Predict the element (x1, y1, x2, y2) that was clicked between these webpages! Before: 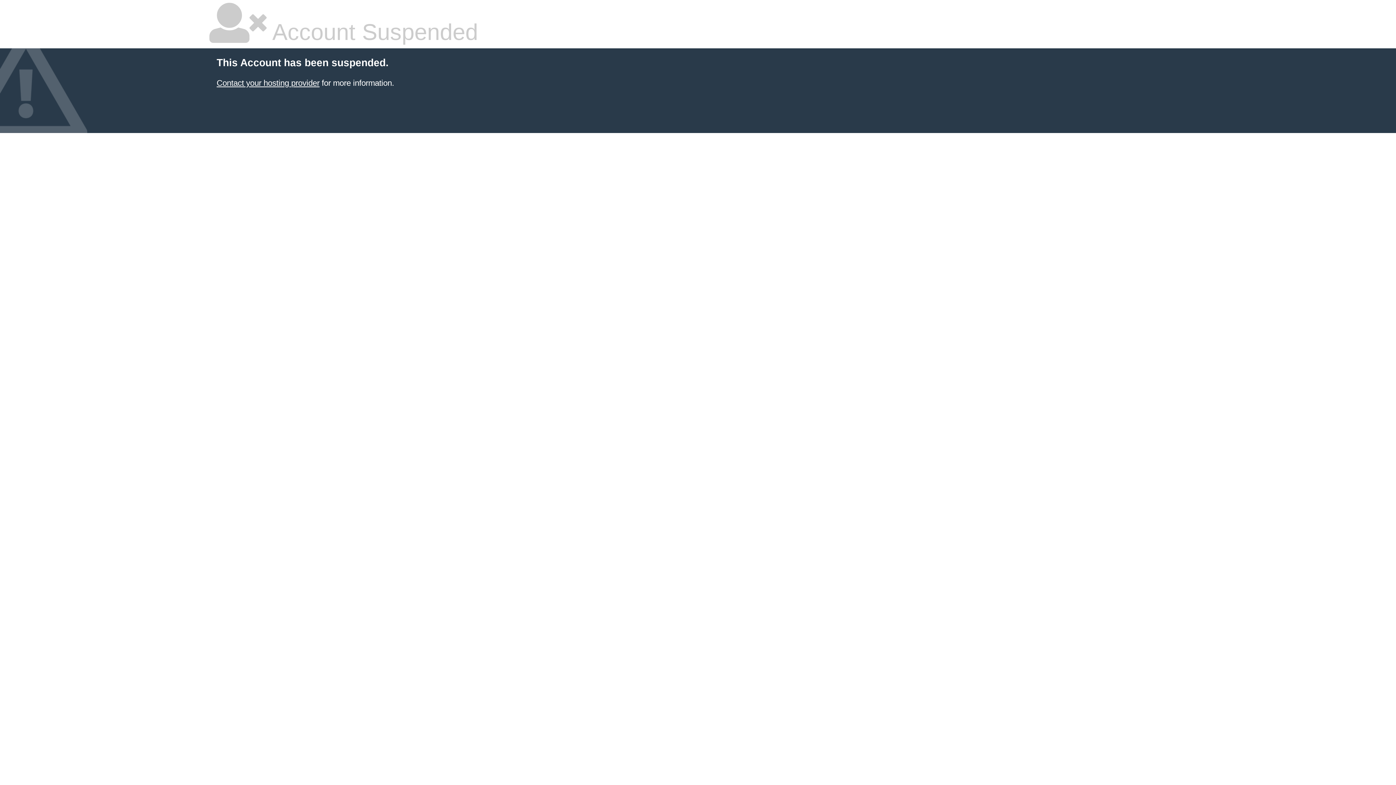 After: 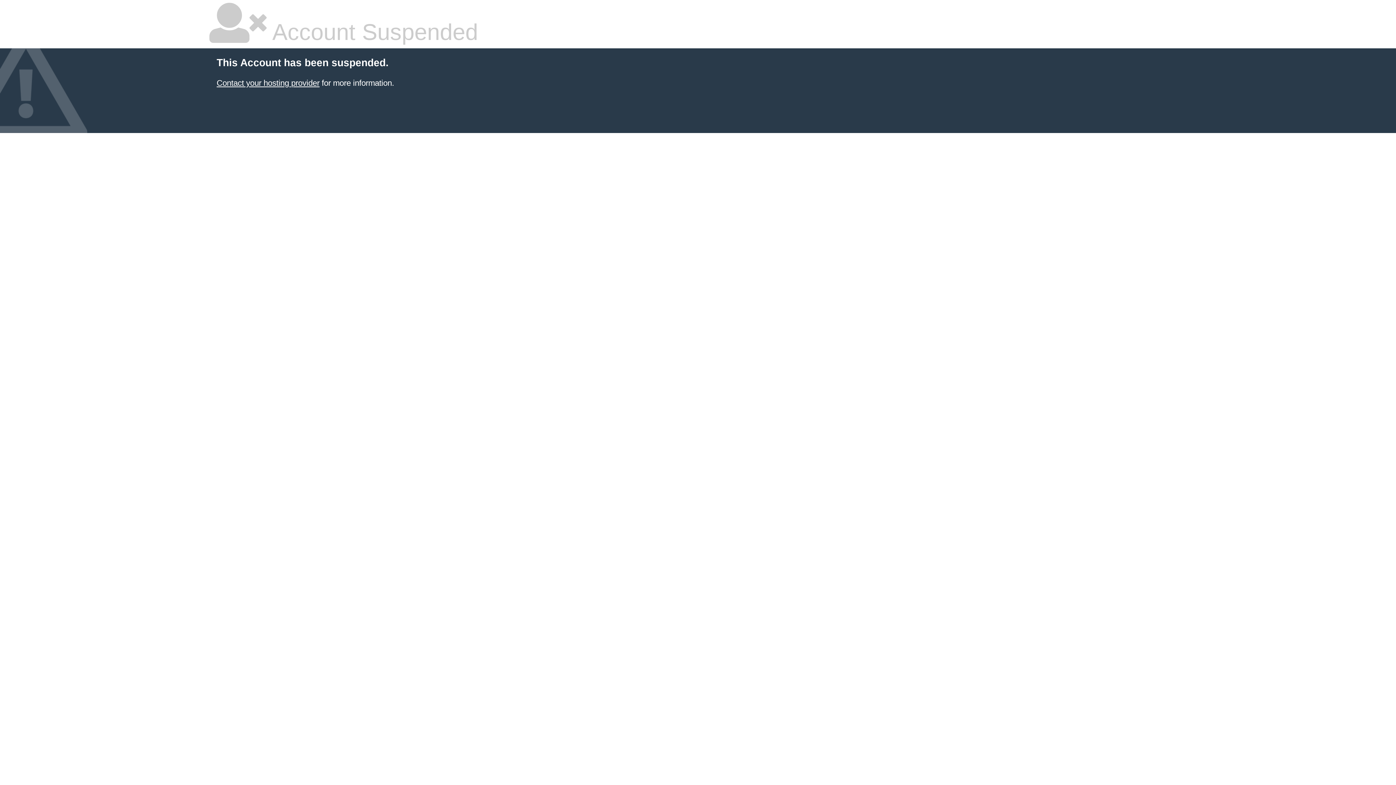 Action: bbox: (216, 78, 319, 87) label: Contact your hosting provider